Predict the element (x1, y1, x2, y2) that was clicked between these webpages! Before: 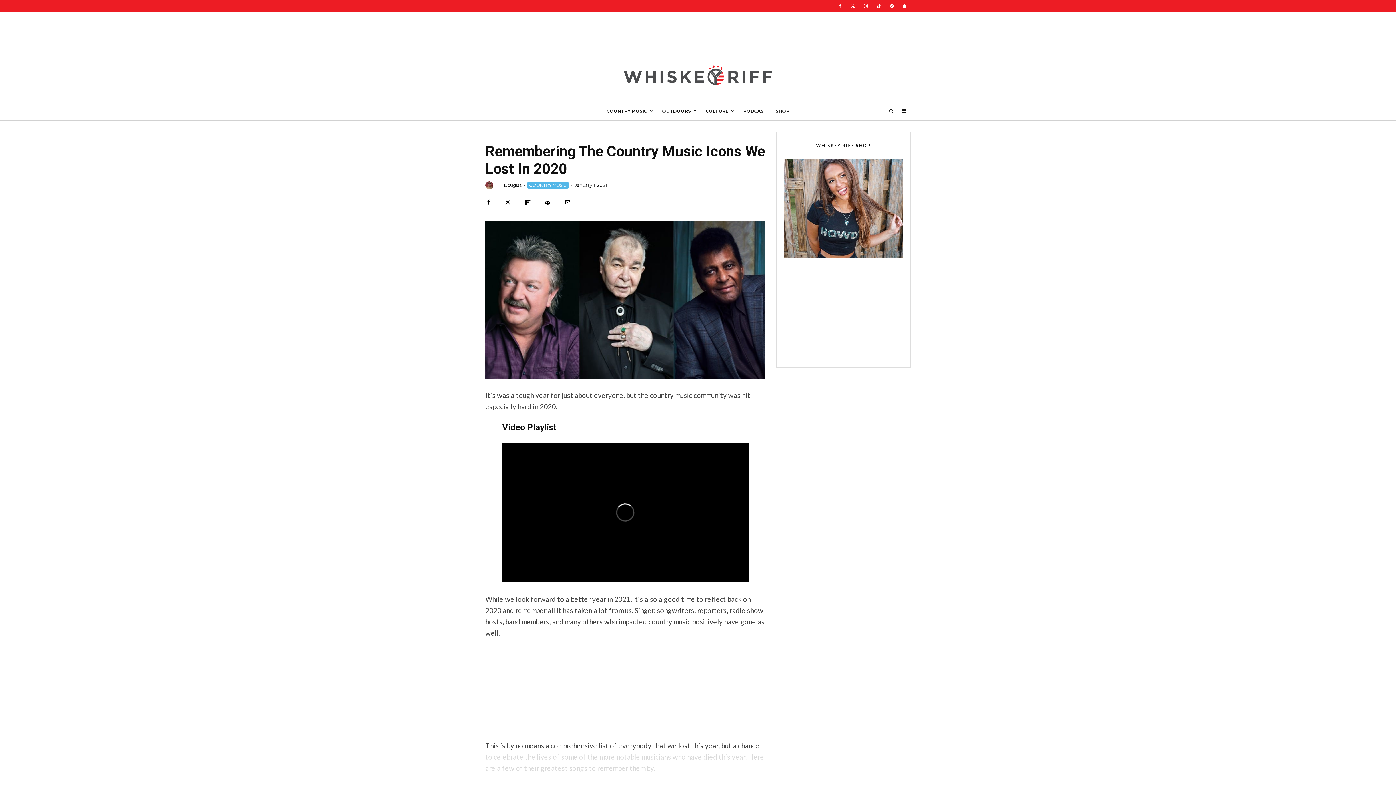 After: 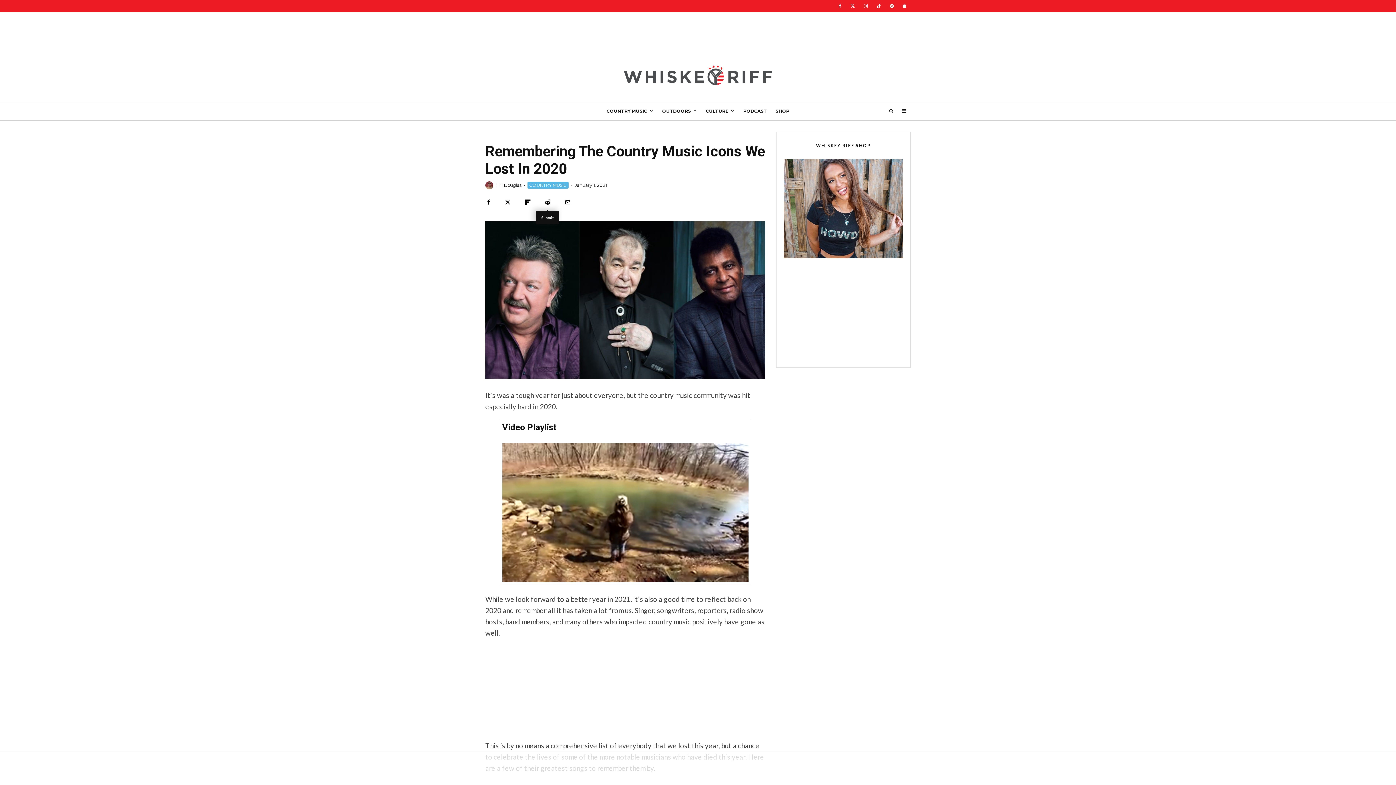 Action: label: Submit bbox: (545, 199, 550, 204)